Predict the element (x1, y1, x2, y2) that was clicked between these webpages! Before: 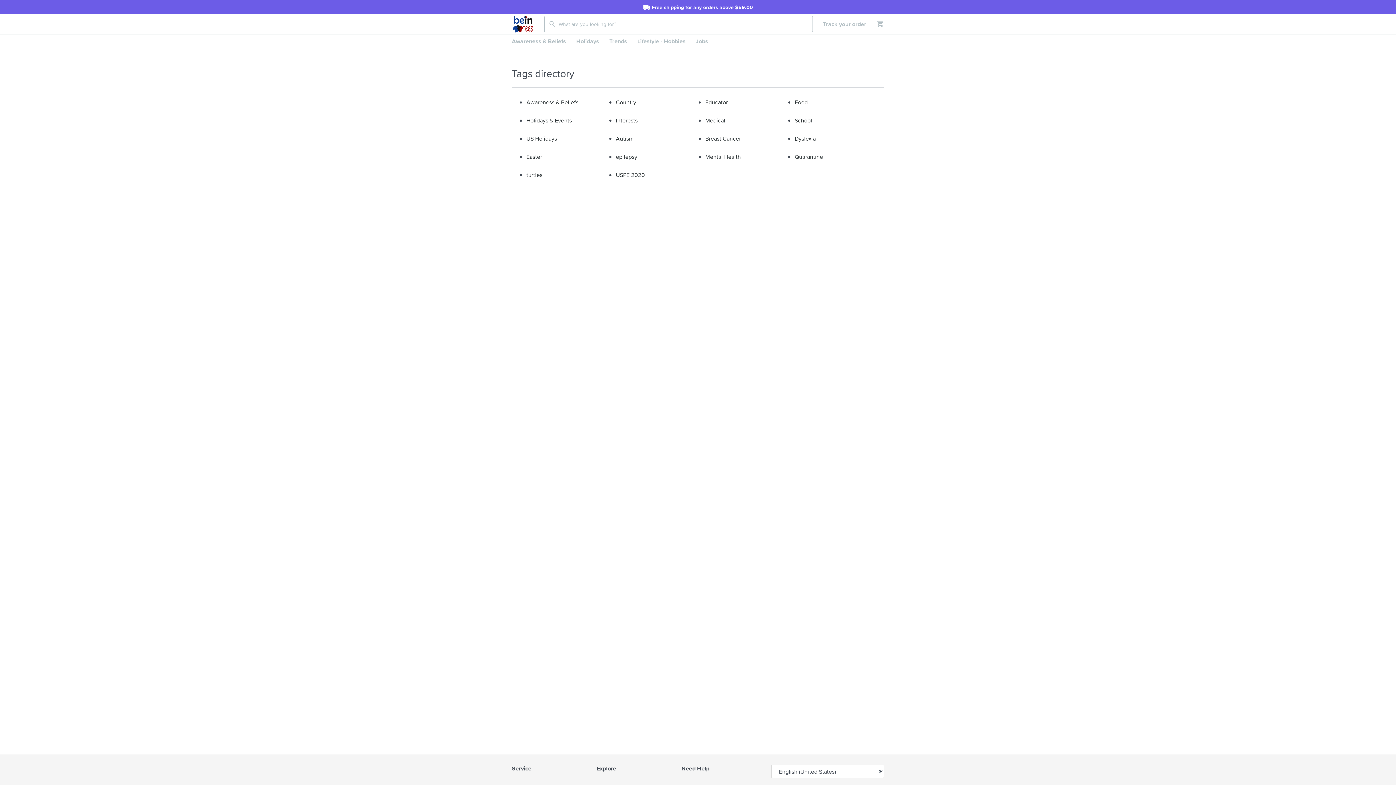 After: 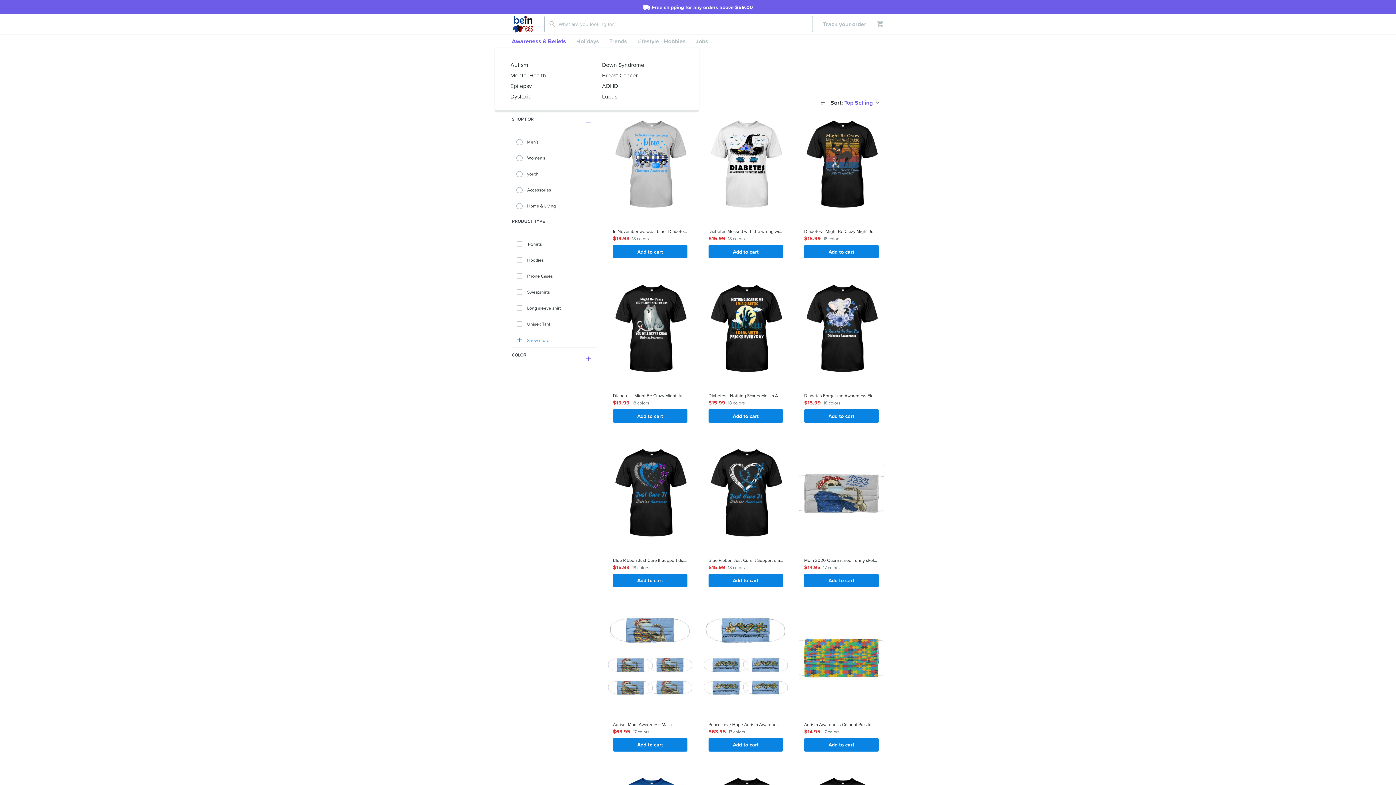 Action: label: Awareness & Beliefs bbox: (506, 34, 571, 47)